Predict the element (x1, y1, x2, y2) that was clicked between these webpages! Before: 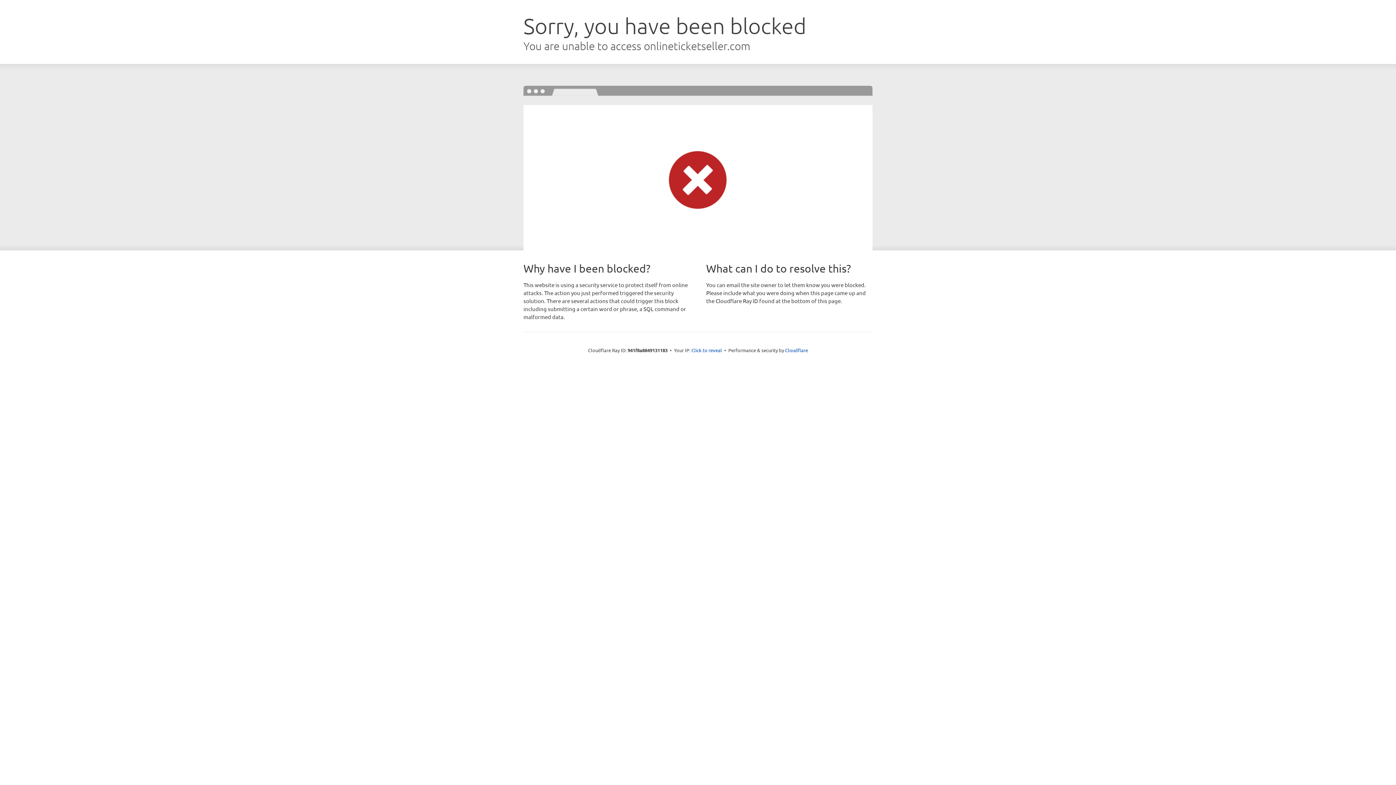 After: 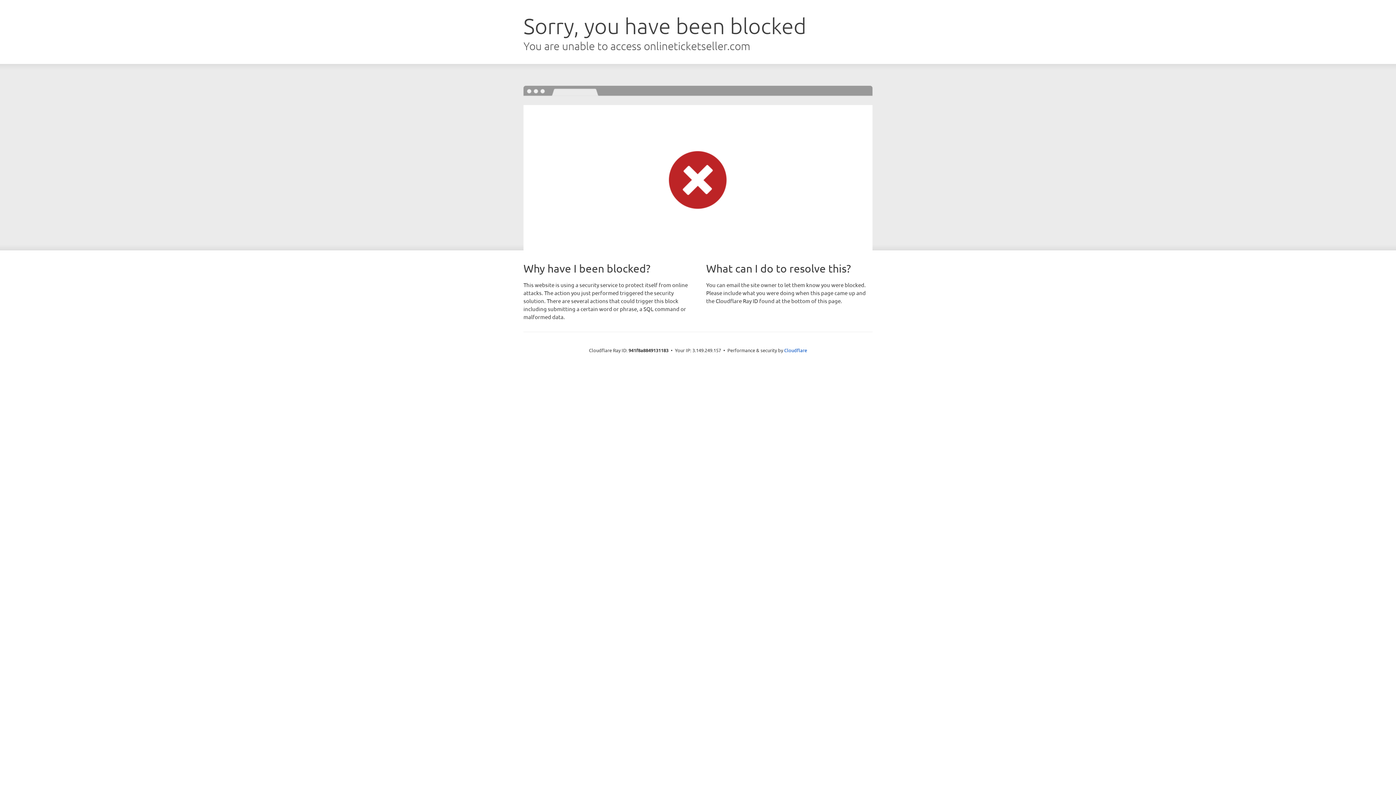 Action: bbox: (691, 346, 722, 353) label: Click to reveal